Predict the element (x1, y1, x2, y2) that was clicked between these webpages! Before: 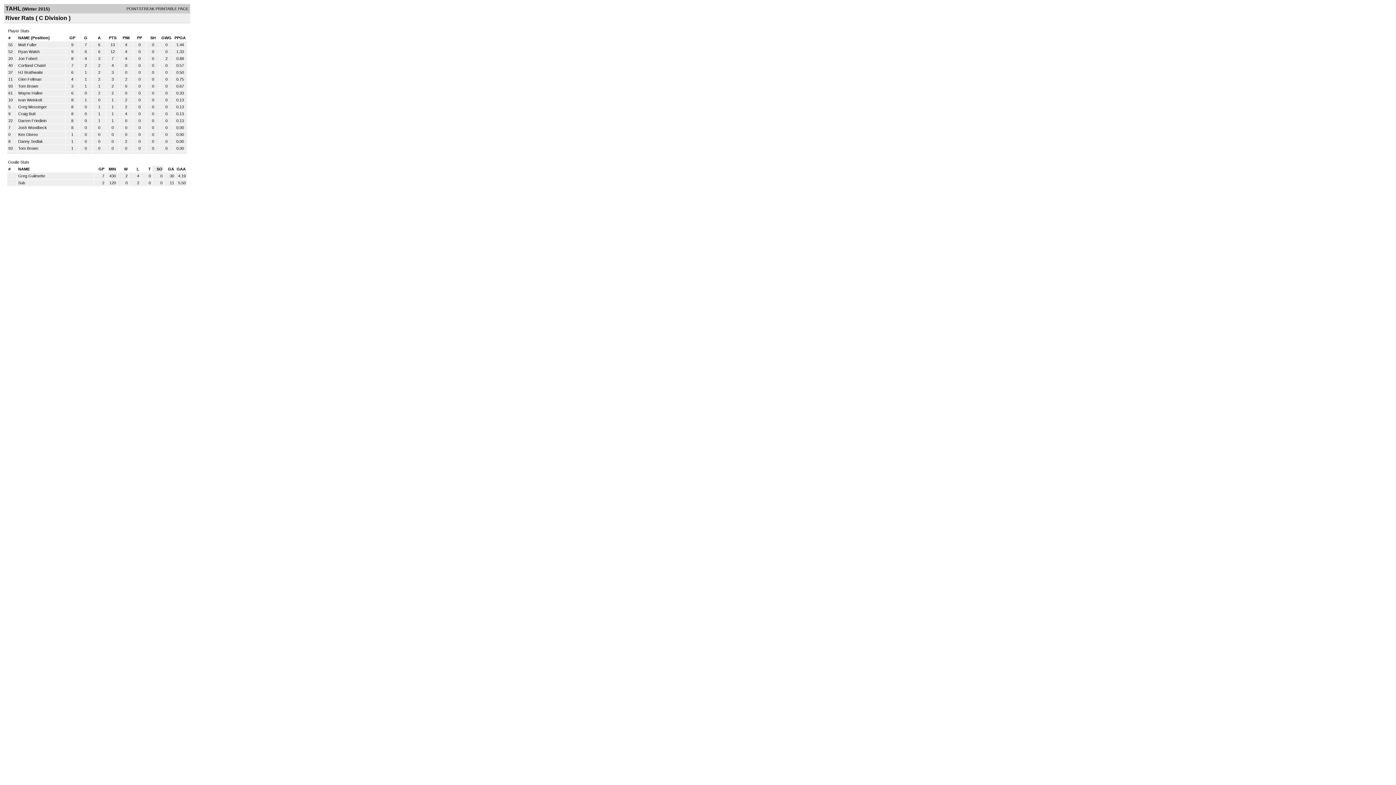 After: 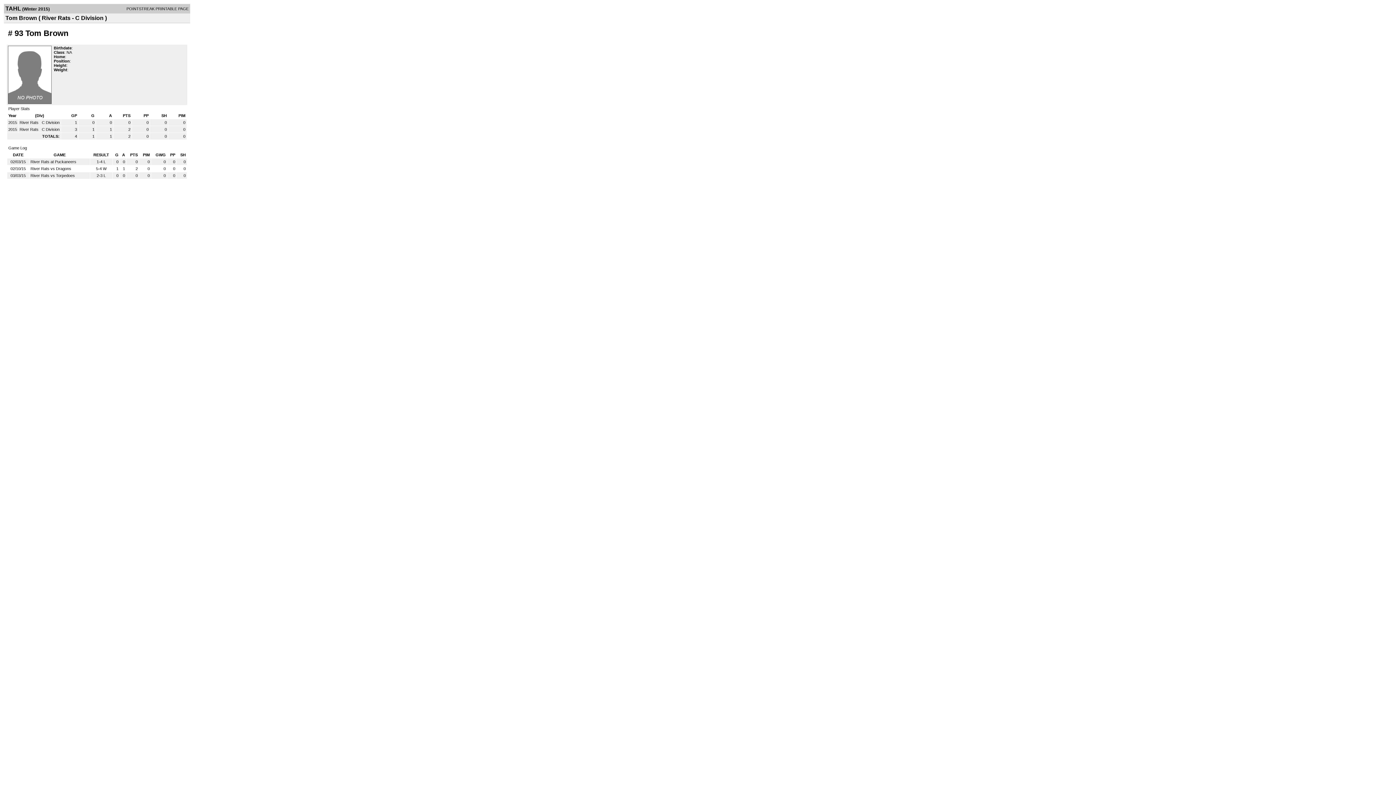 Action: bbox: (18, 84, 38, 88) label: Tom Brown